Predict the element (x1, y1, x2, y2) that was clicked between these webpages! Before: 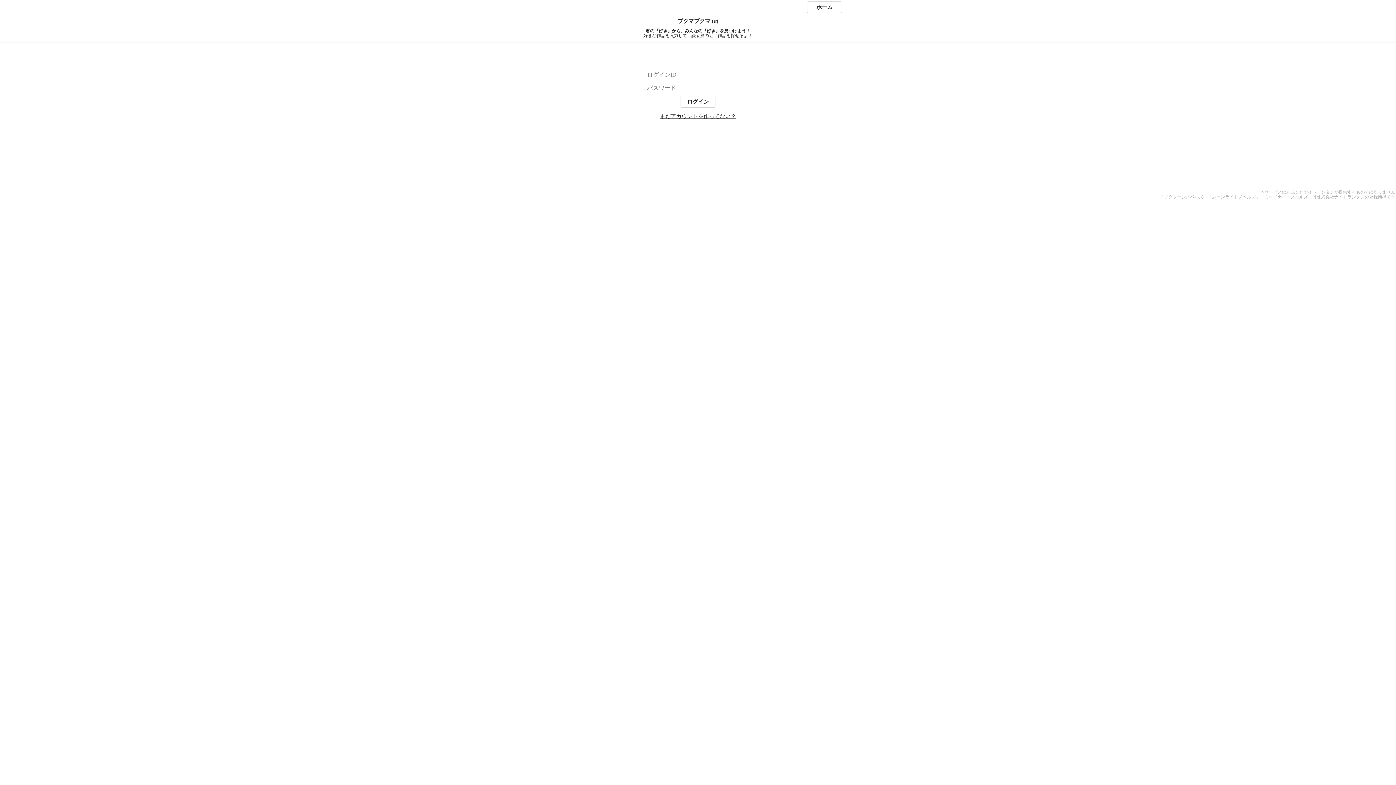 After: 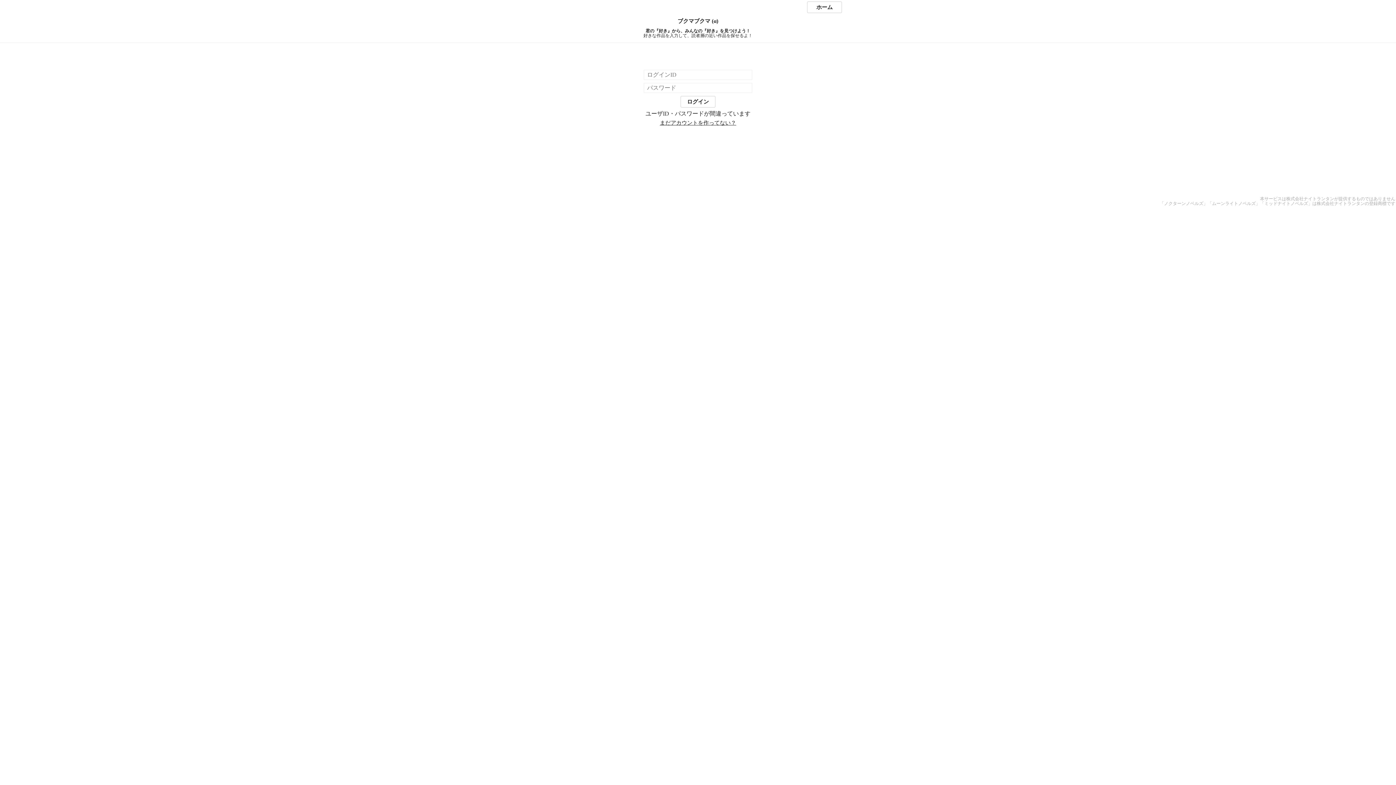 Action: bbox: (680, 96, 715, 107) label: ログイン